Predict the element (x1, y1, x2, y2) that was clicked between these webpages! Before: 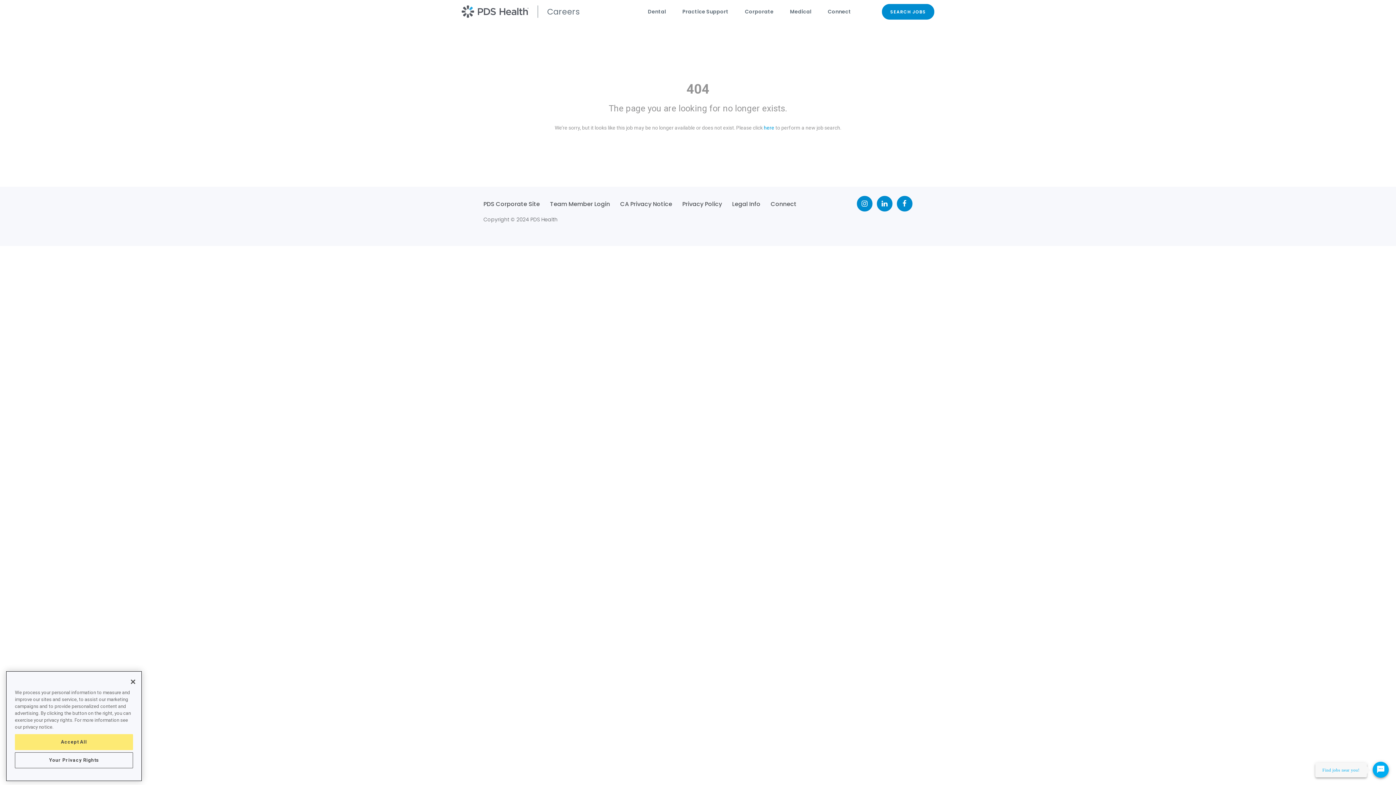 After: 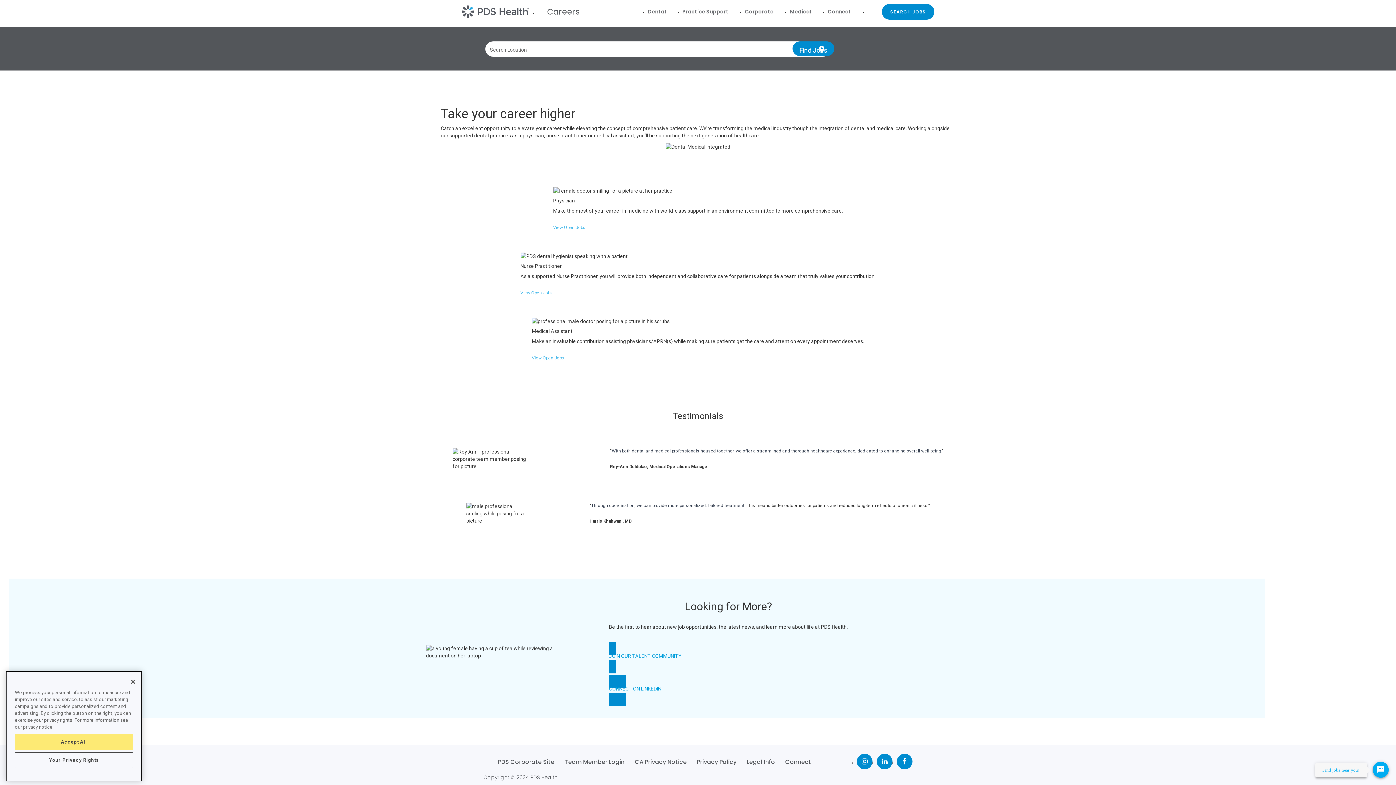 Action: bbox: (790, 7, 811, 15) label: Medical